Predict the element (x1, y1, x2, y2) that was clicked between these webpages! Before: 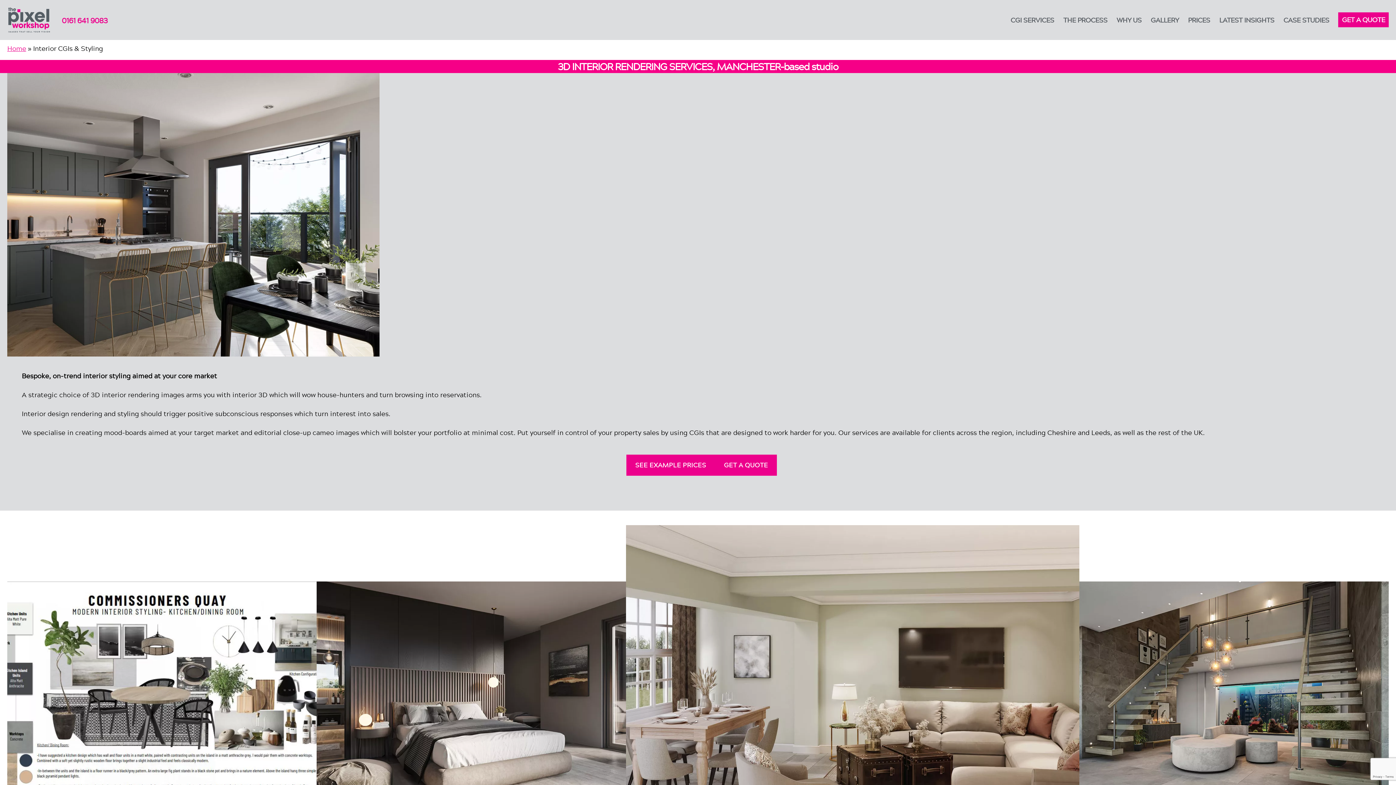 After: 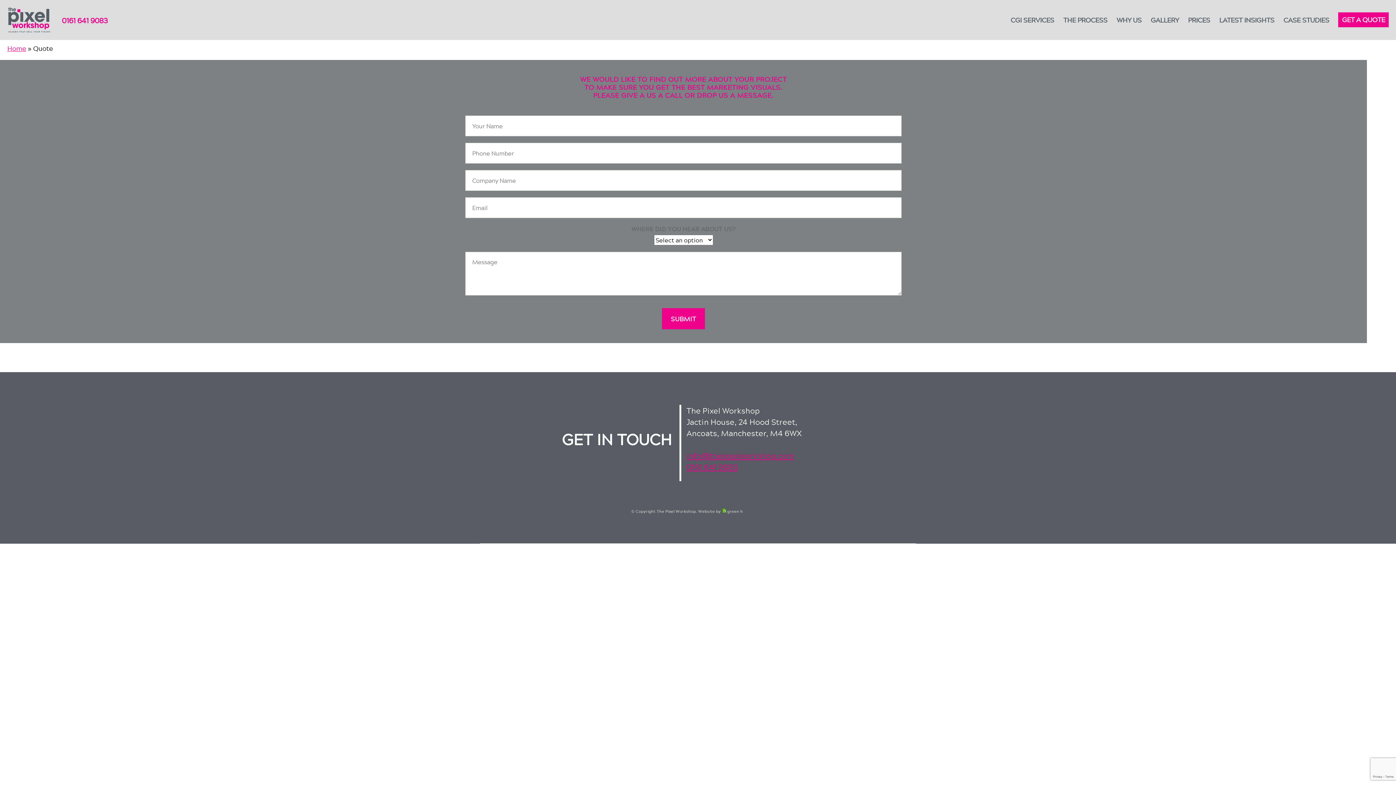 Action: bbox: (1338, 12, 1389, 27) label: GET A QUOTE